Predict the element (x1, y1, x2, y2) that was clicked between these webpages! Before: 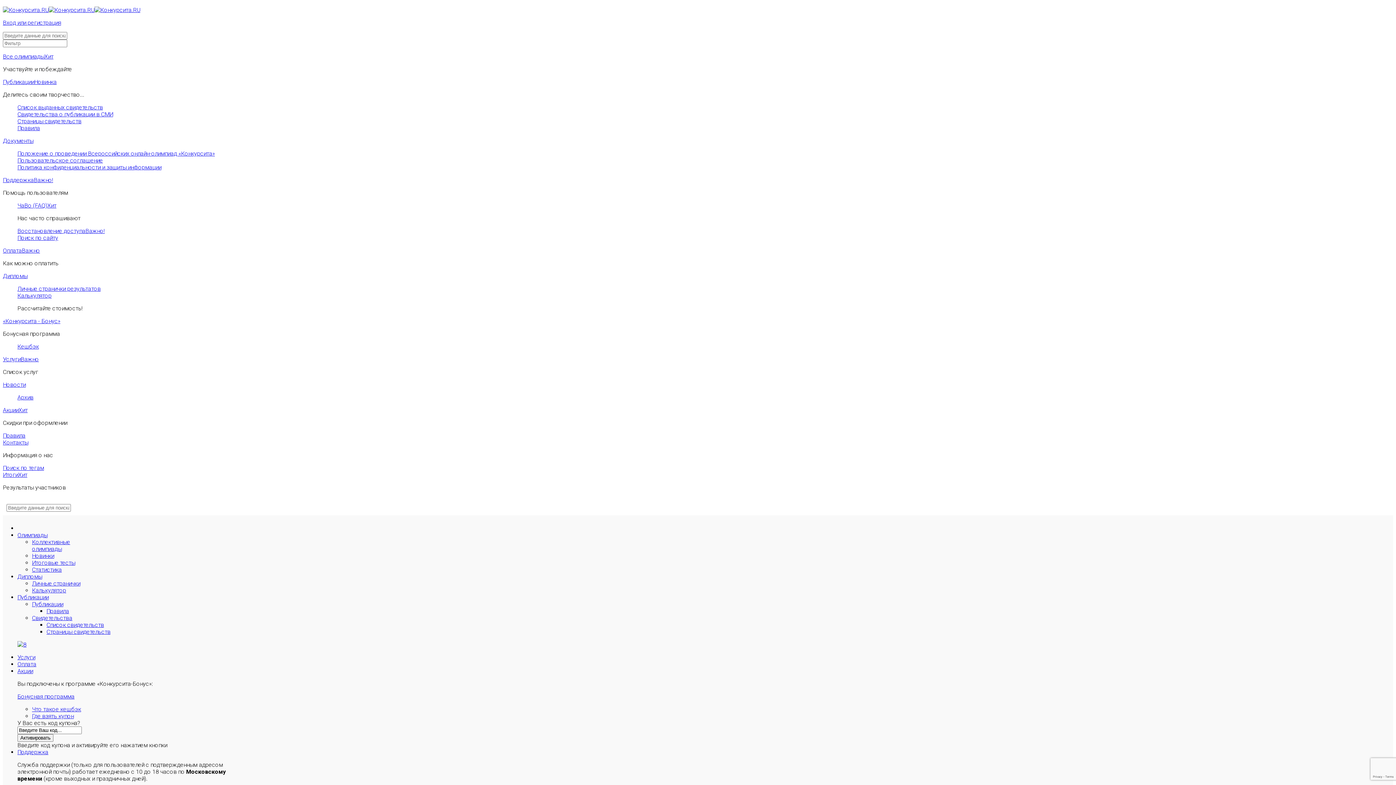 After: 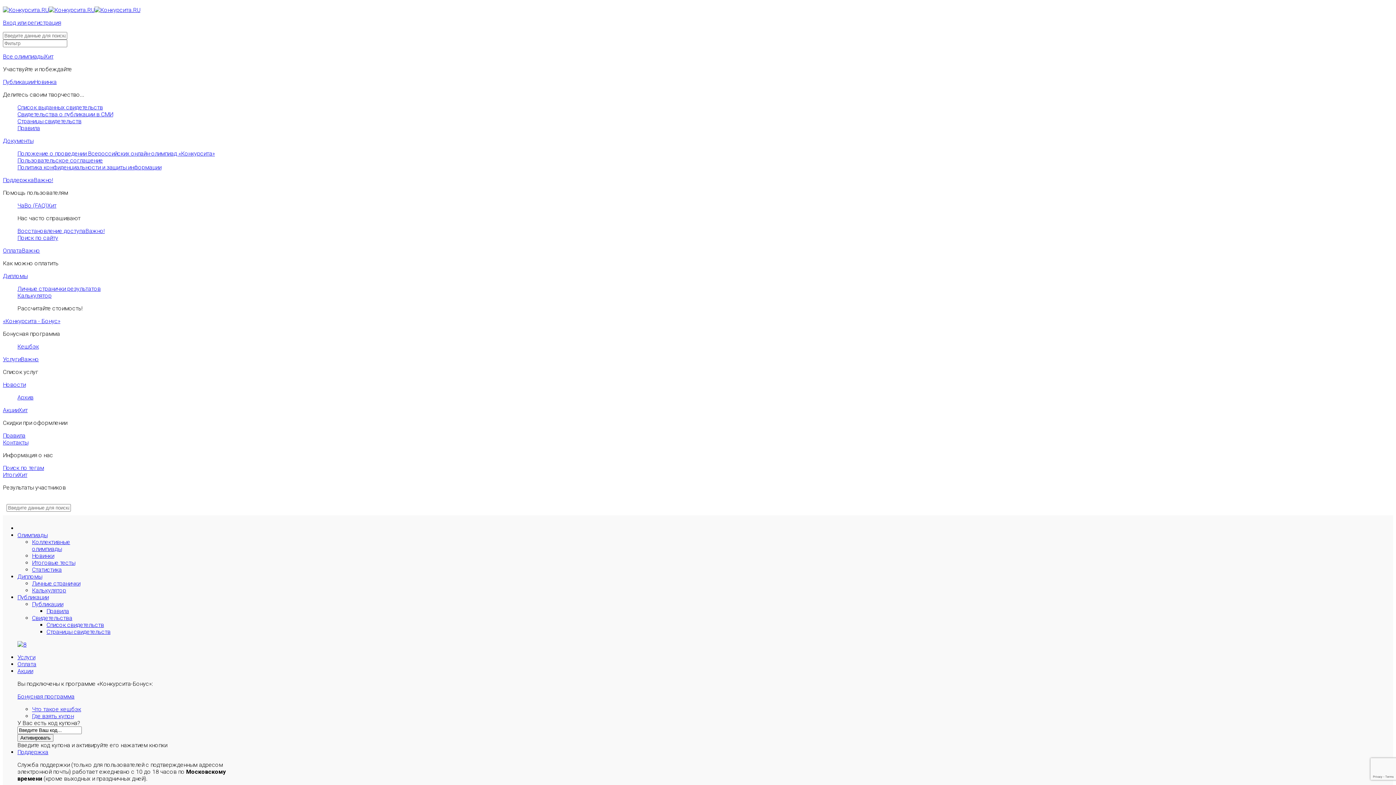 Action: label: Бонусная программа bbox: (17, 693, 74, 700)